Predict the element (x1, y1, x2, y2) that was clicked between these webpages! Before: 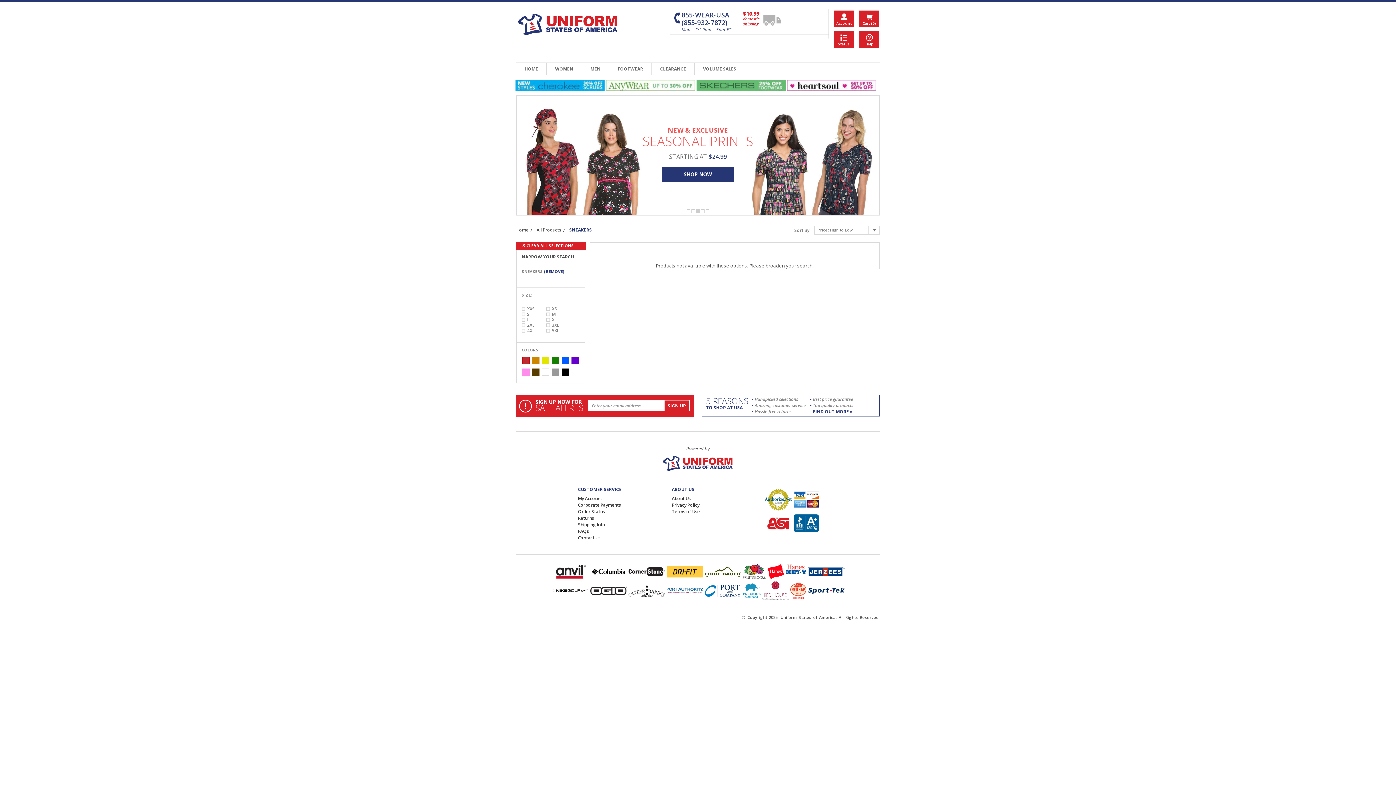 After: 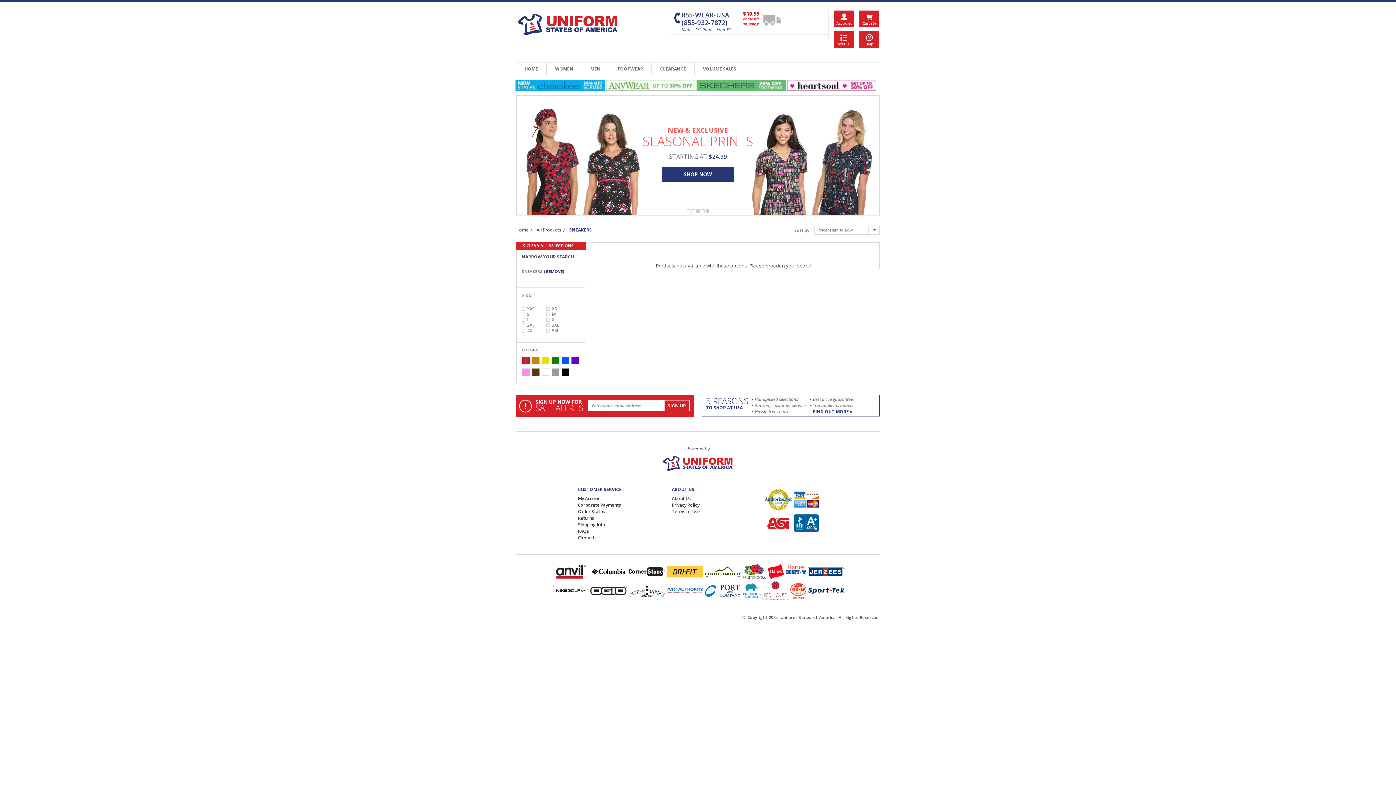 Action: label: 5 bbox: (705, 209, 709, 212)